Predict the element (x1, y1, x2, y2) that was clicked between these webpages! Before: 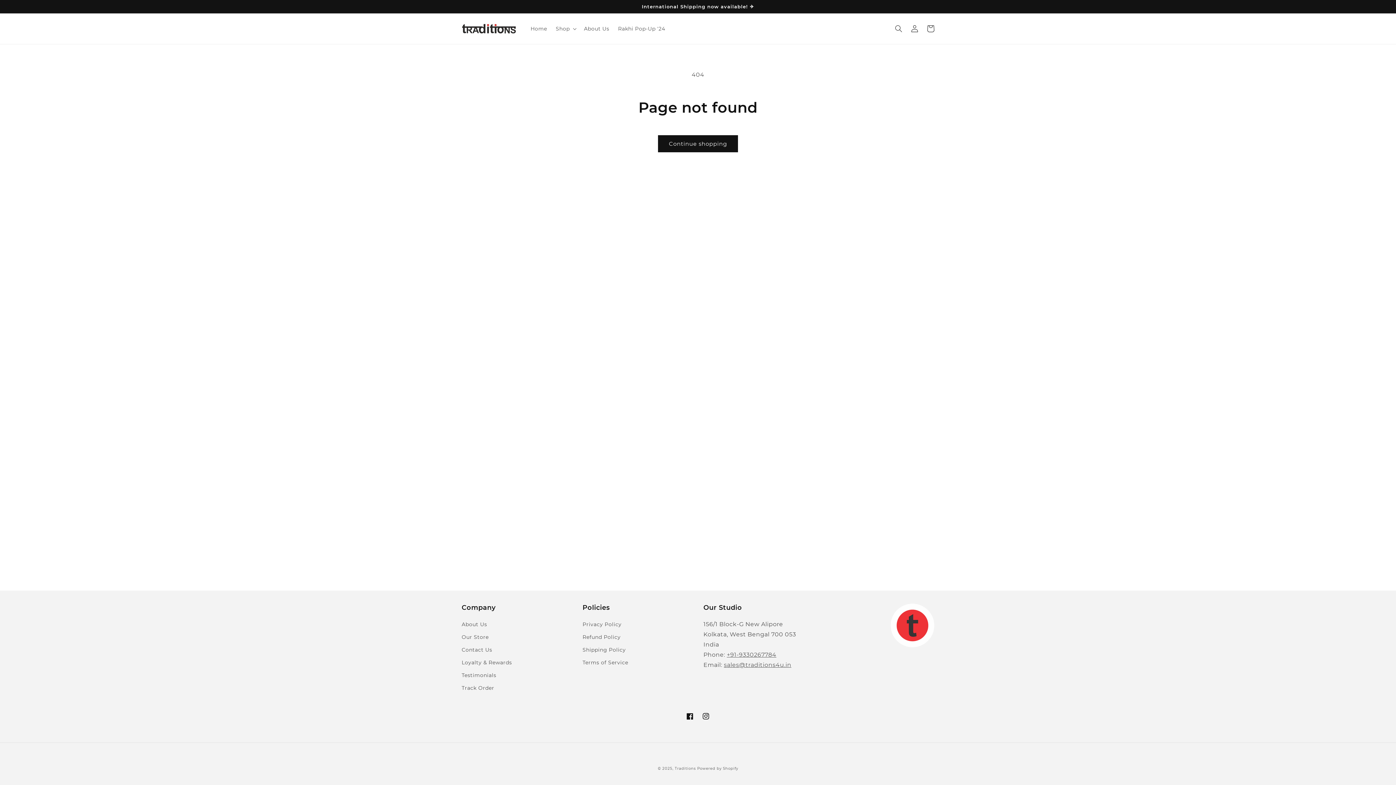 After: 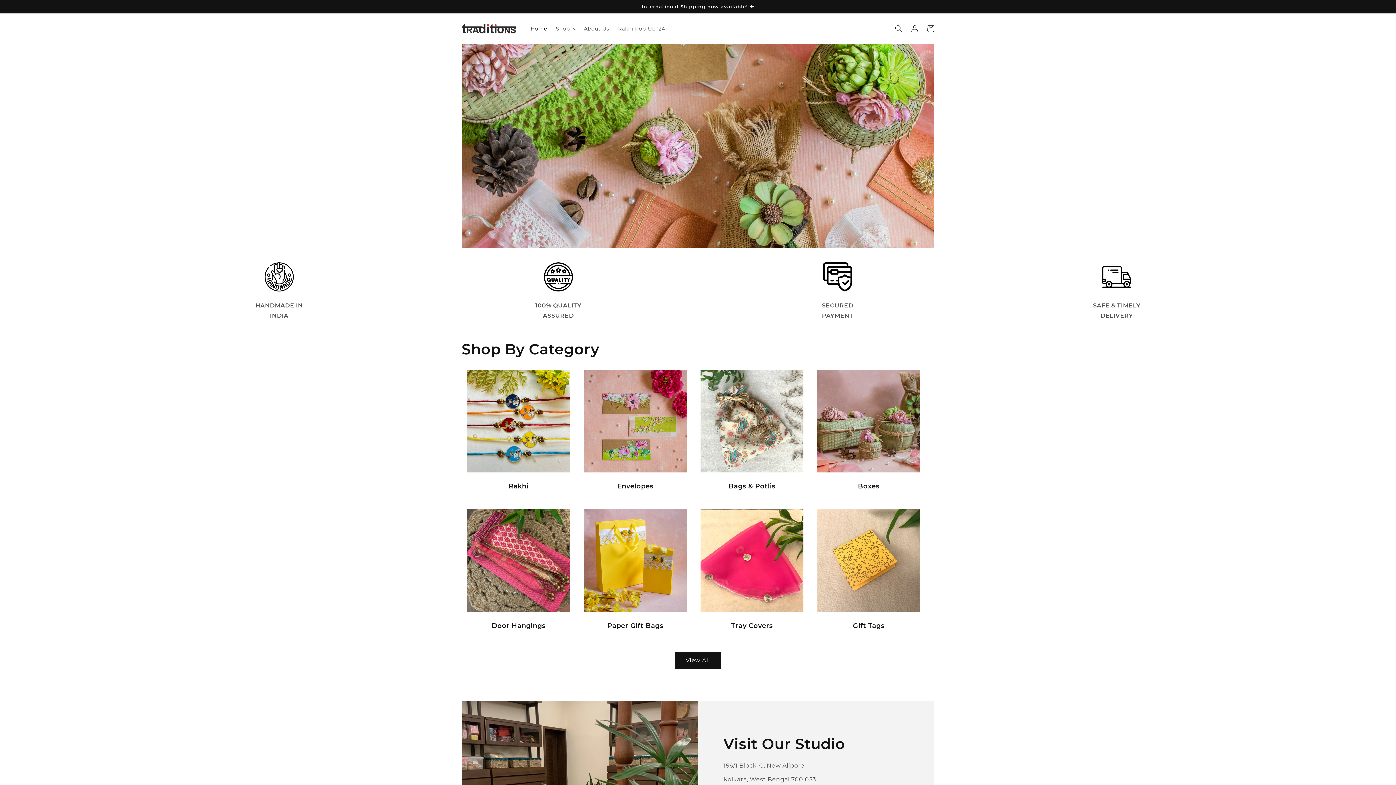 Action: bbox: (674, 766, 696, 771) label: Traditions